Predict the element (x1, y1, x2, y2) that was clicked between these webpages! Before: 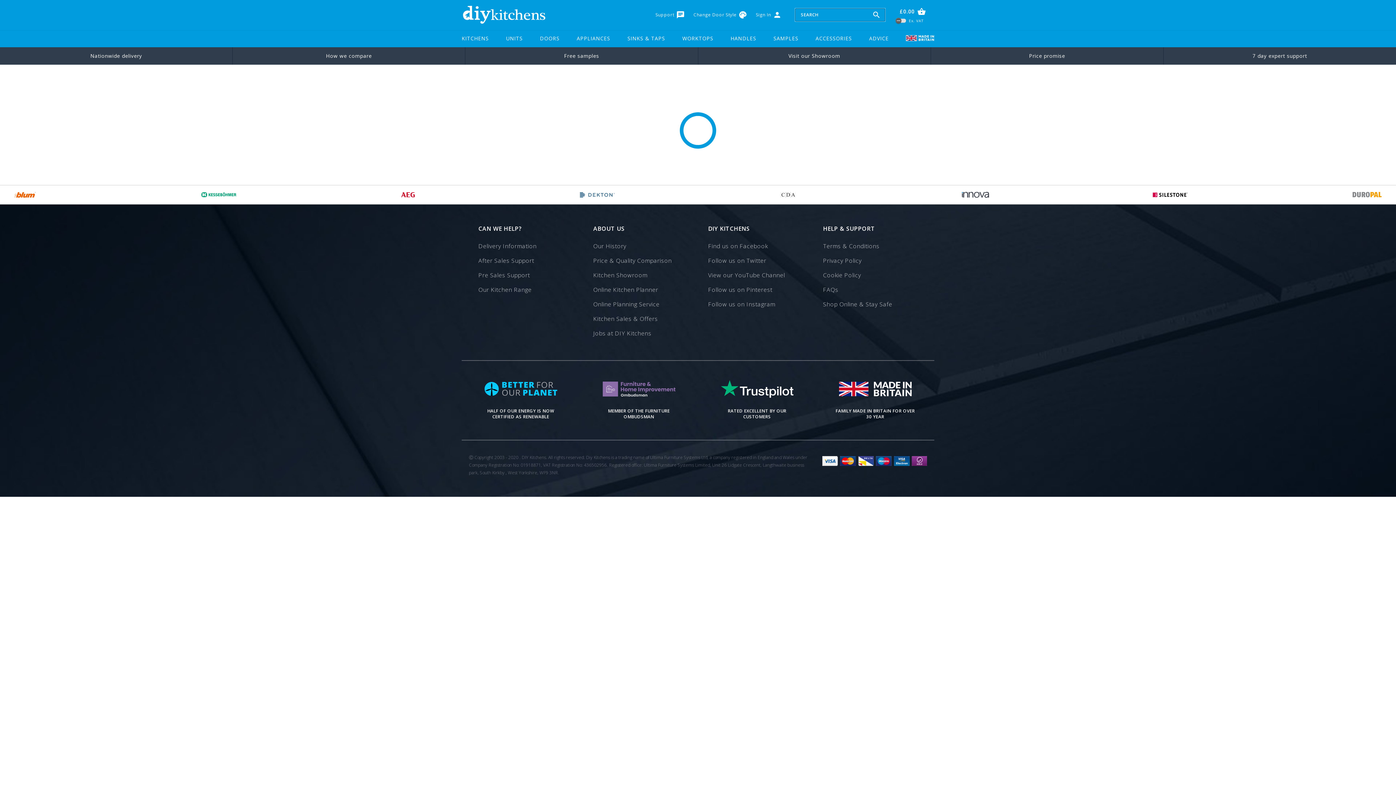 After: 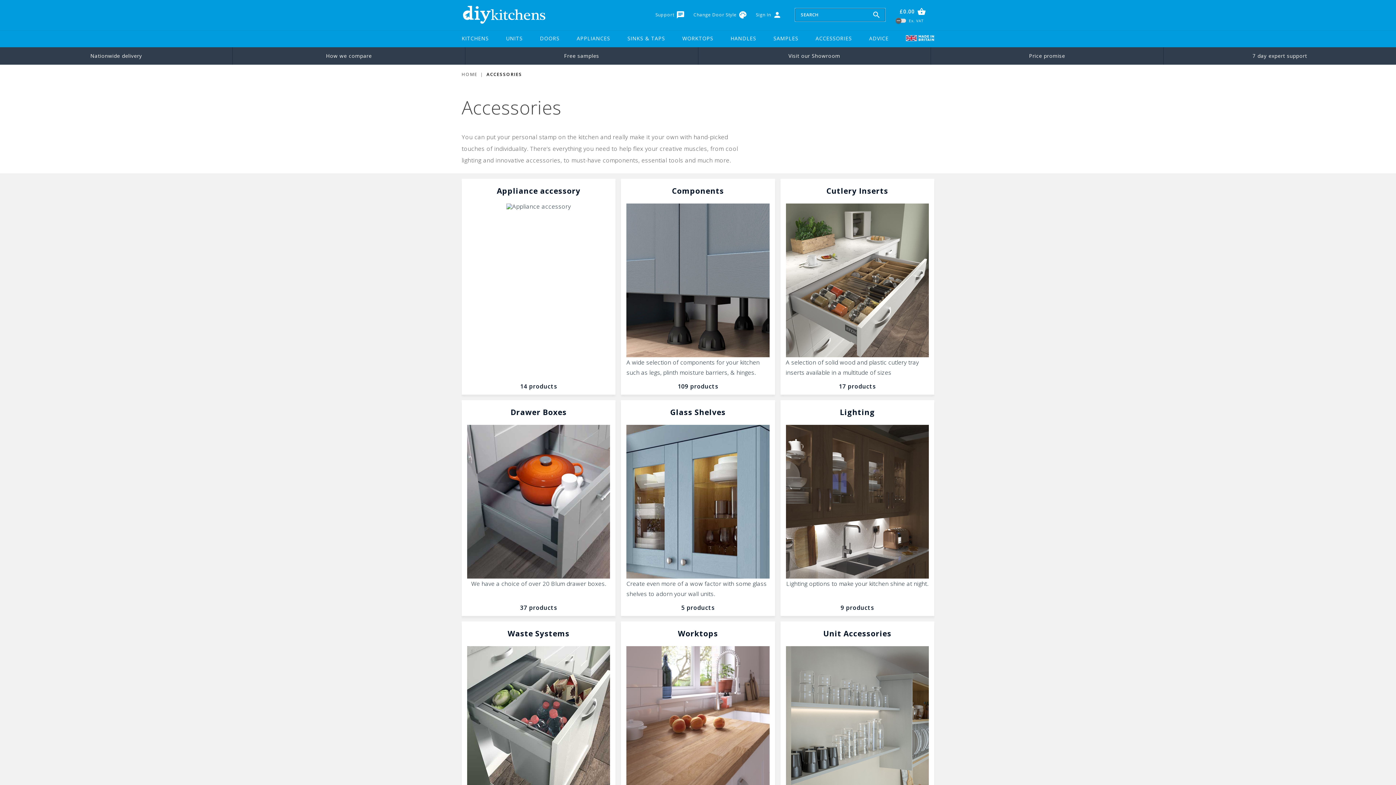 Action: bbox: (815, 29, 852, 47) label: ACCESSORIES